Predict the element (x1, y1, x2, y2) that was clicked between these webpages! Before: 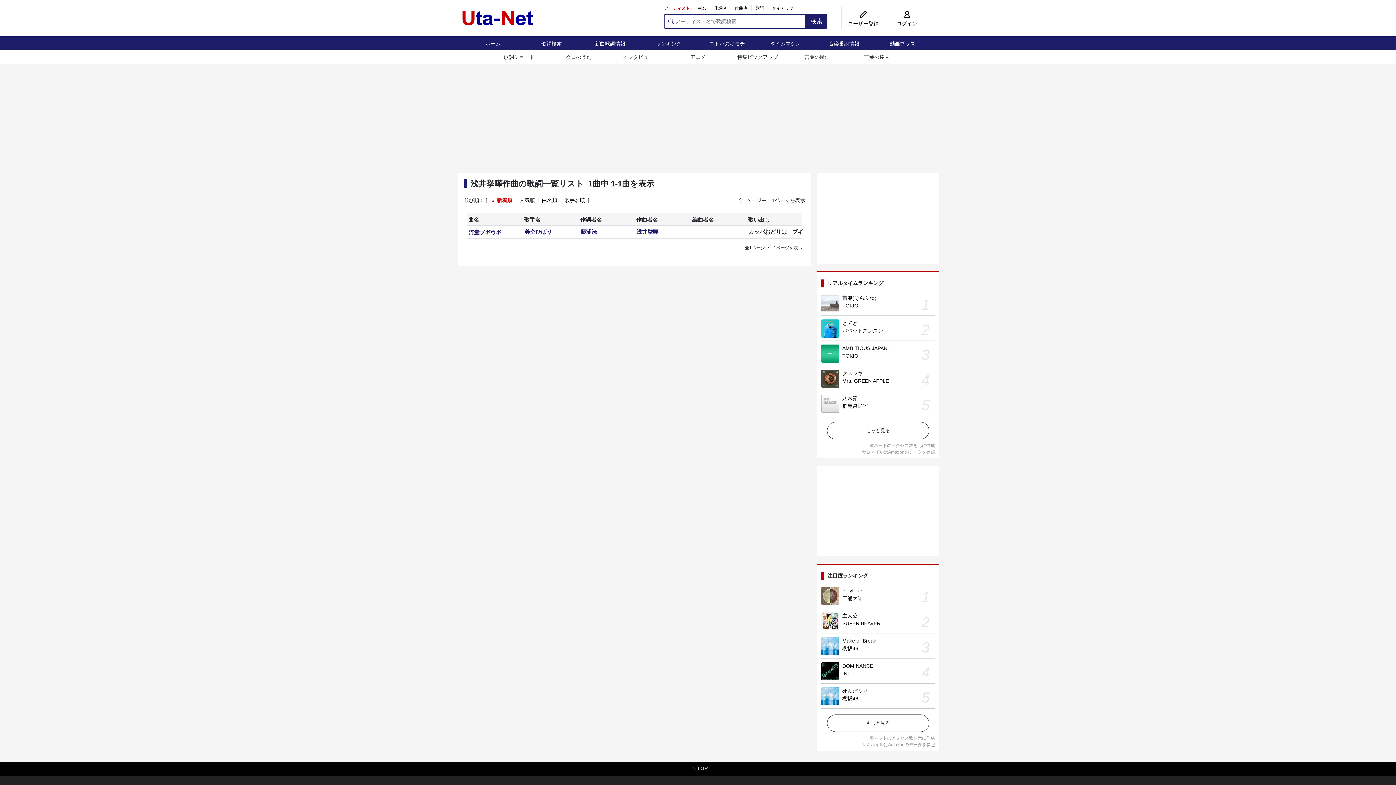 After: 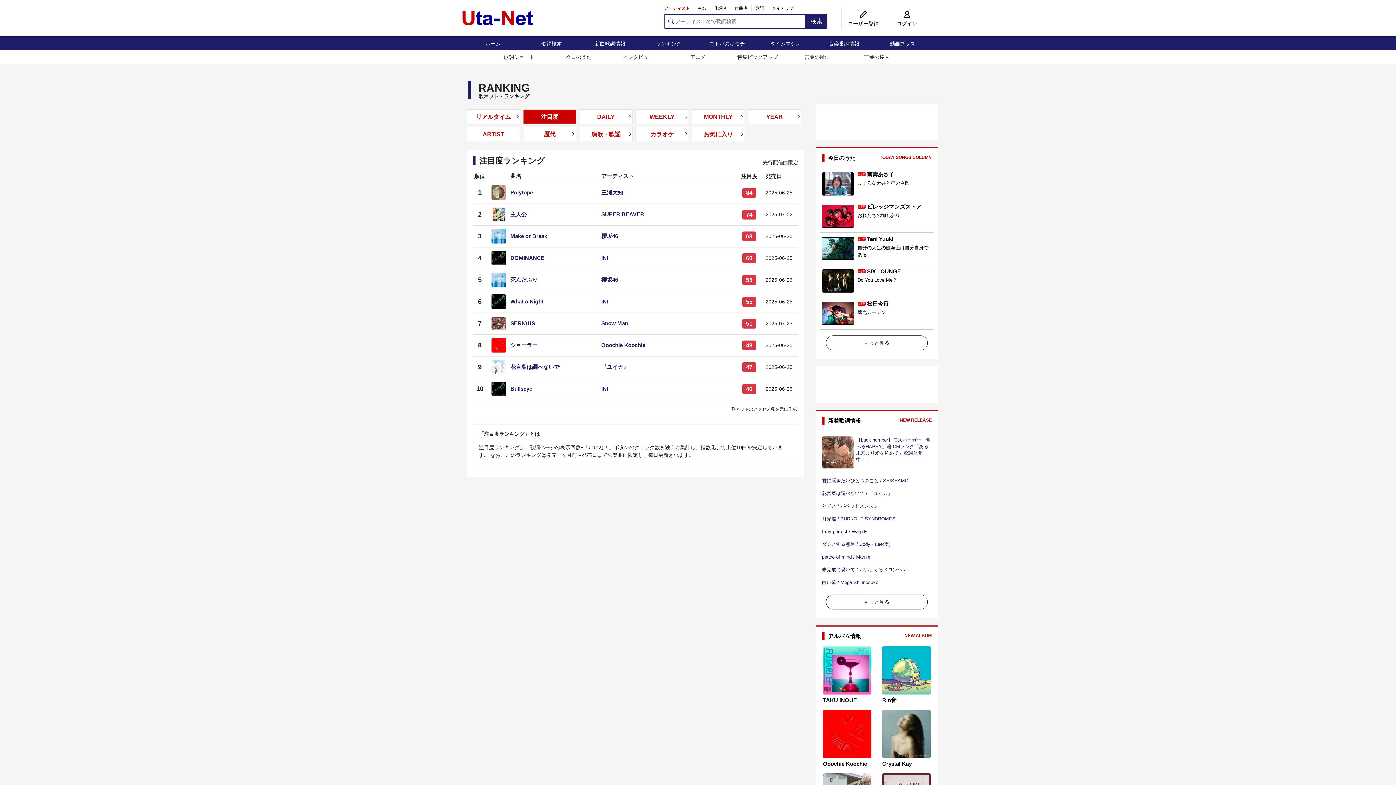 Action: label: もっと見る bbox: (827, 714, 929, 732)